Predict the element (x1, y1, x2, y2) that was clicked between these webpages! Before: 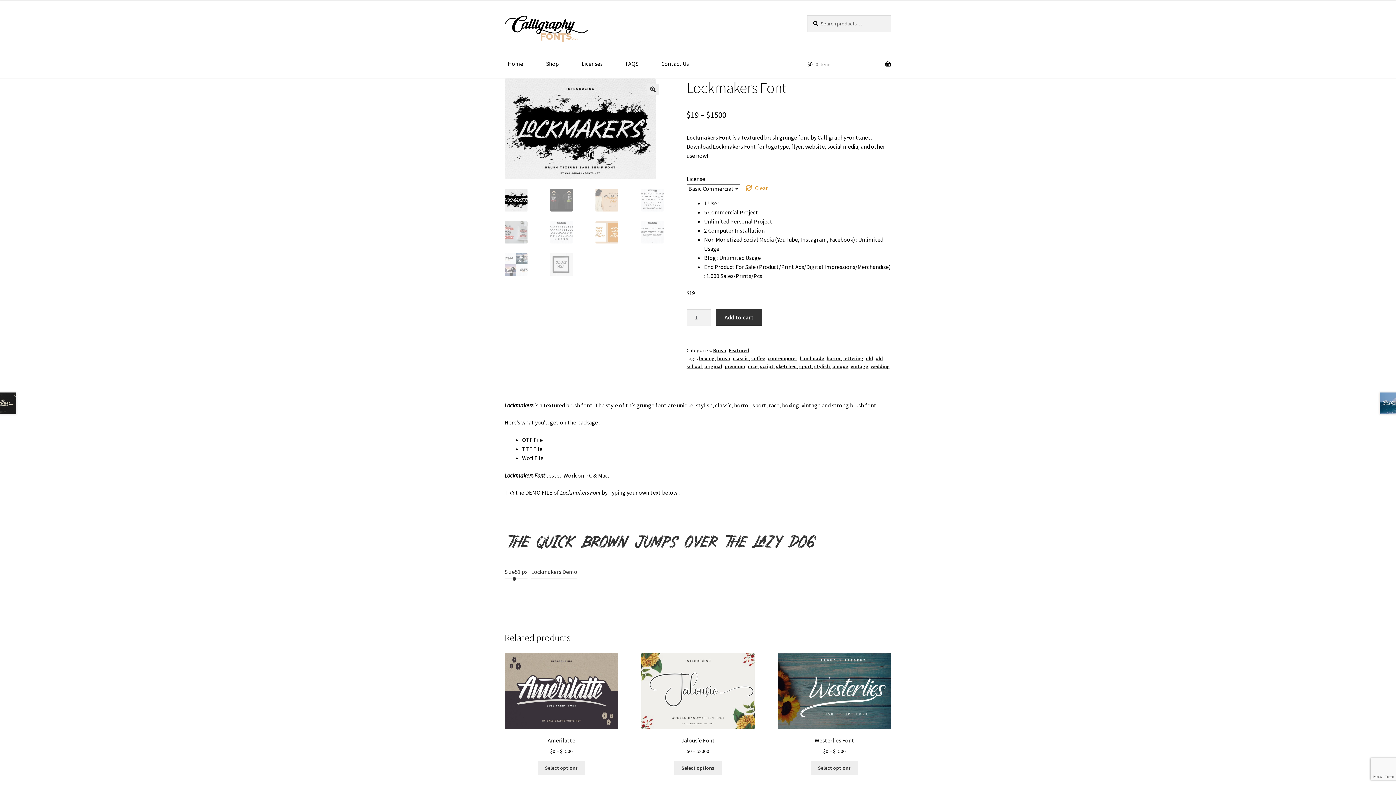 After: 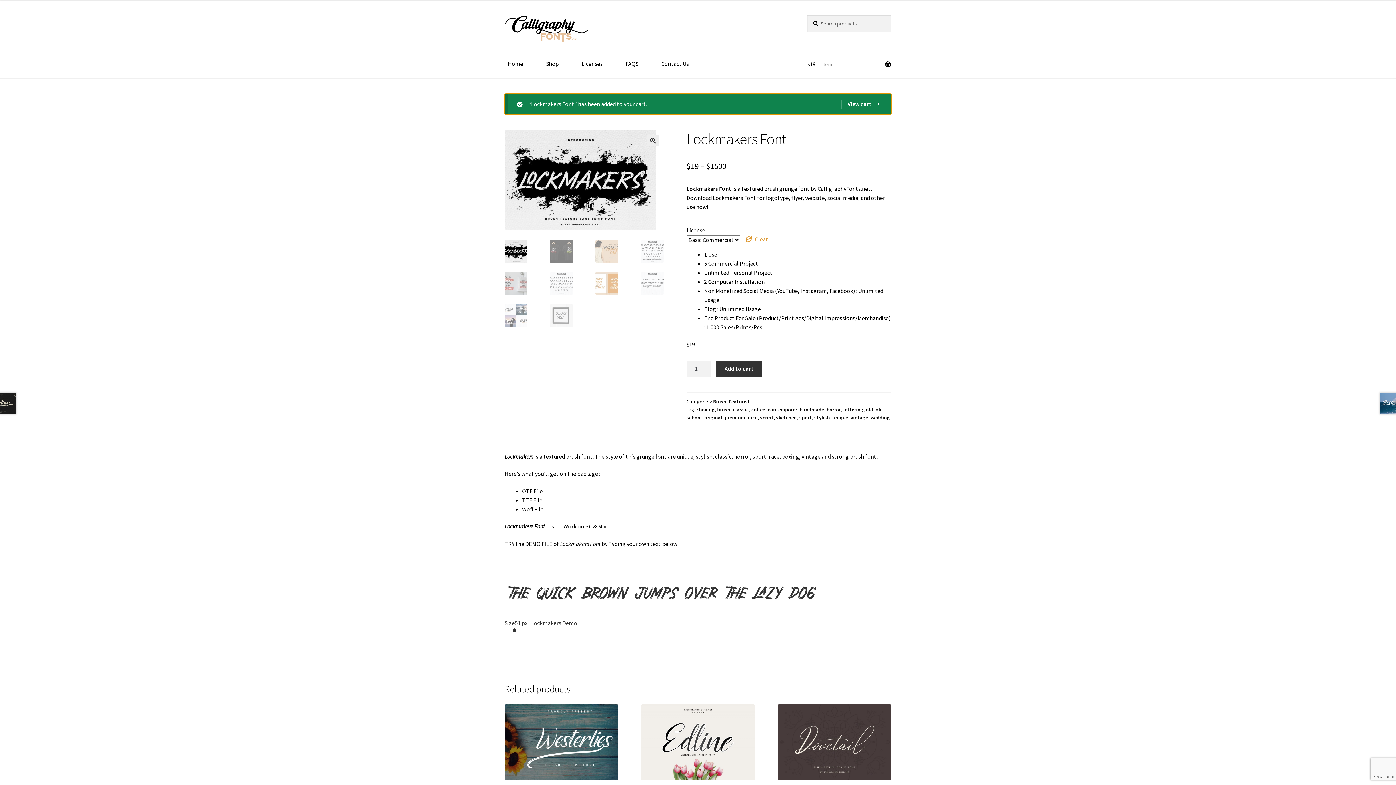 Action: bbox: (716, 309, 762, 325) label: Add to cart